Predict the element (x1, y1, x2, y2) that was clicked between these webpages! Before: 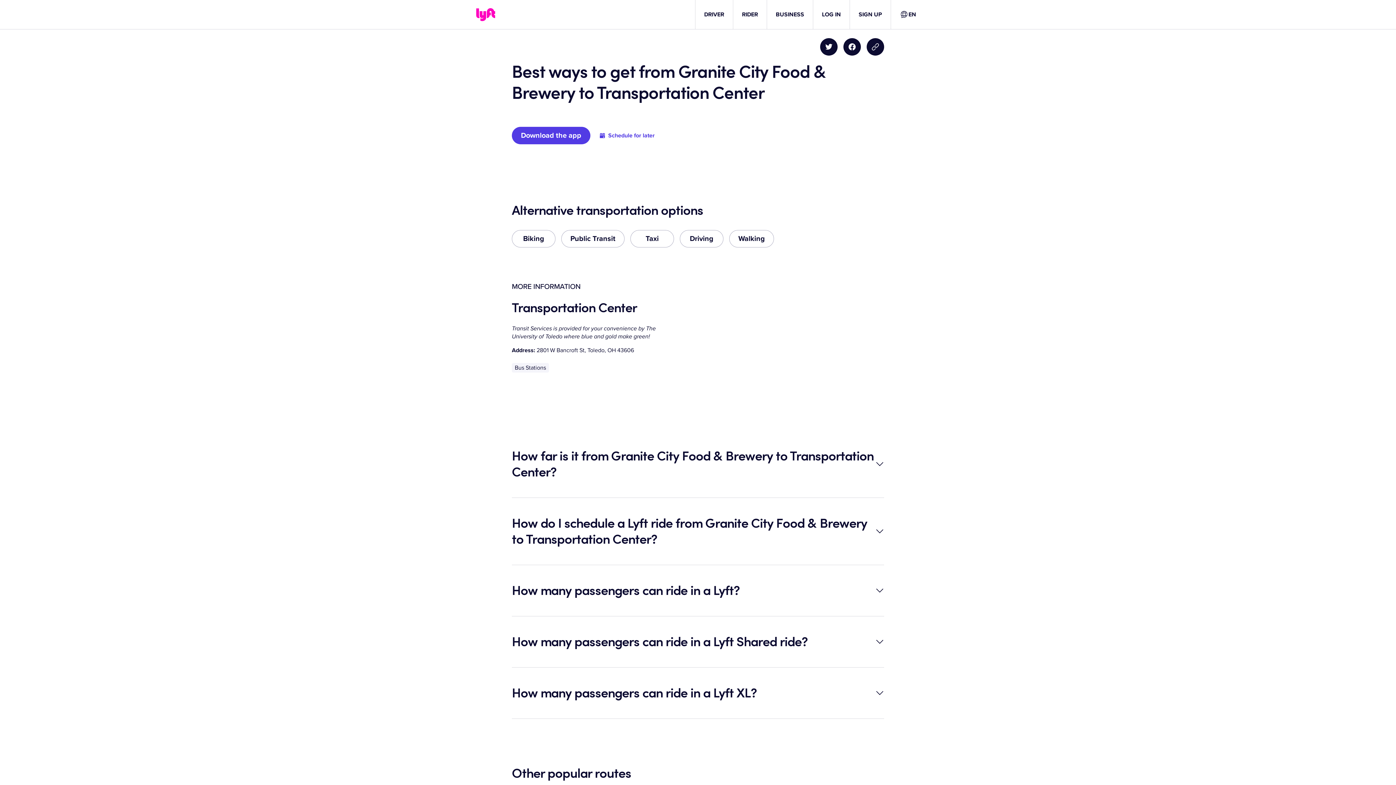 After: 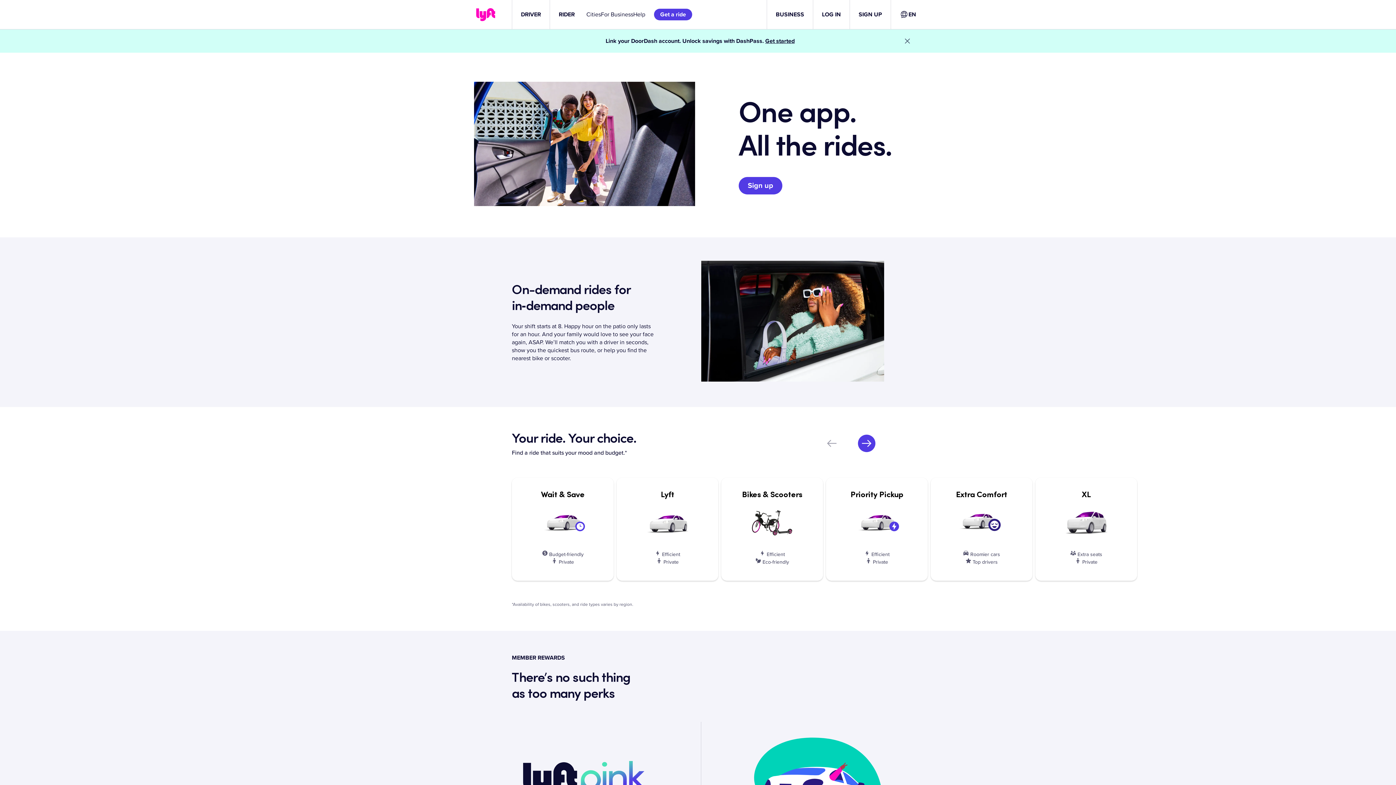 Action: bbox: (742, 10, 758, 18) label: RIDER